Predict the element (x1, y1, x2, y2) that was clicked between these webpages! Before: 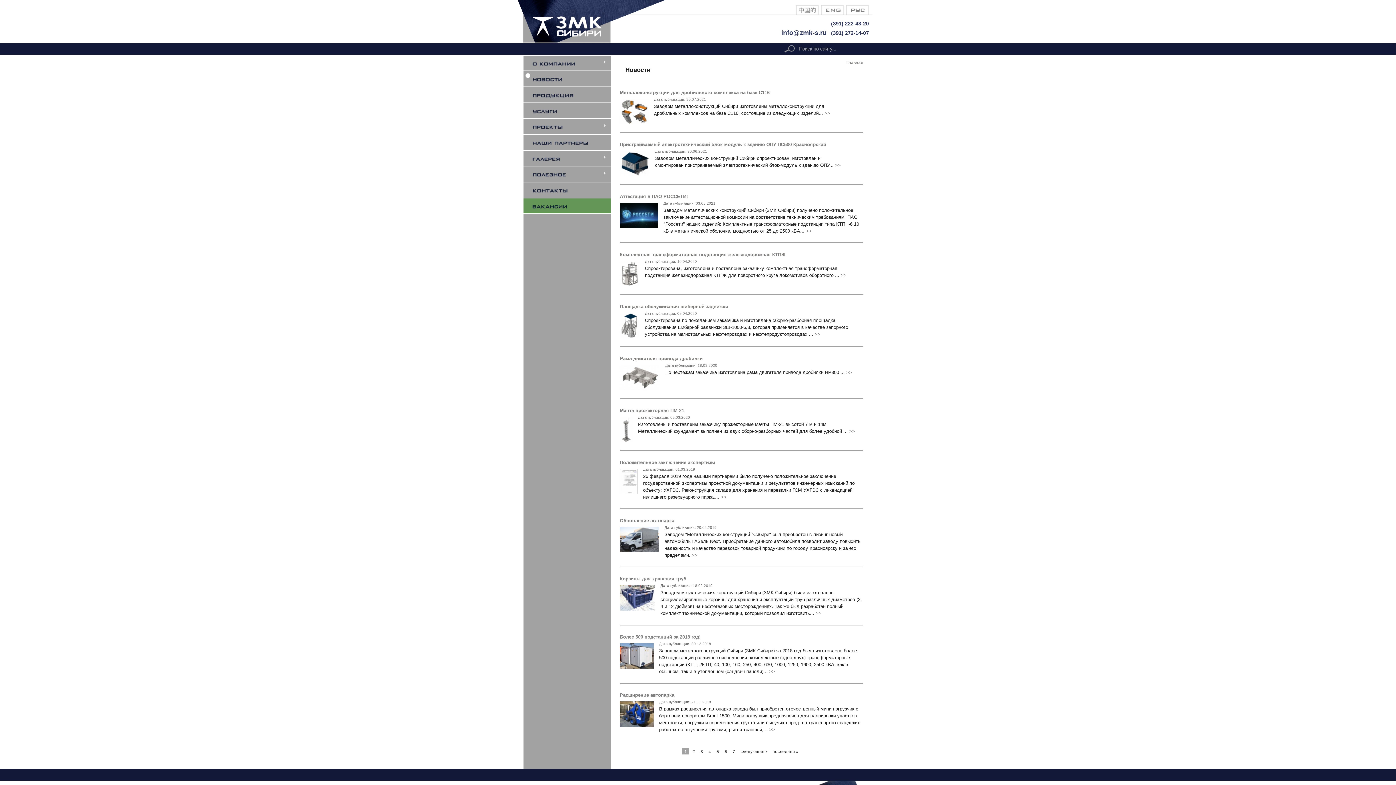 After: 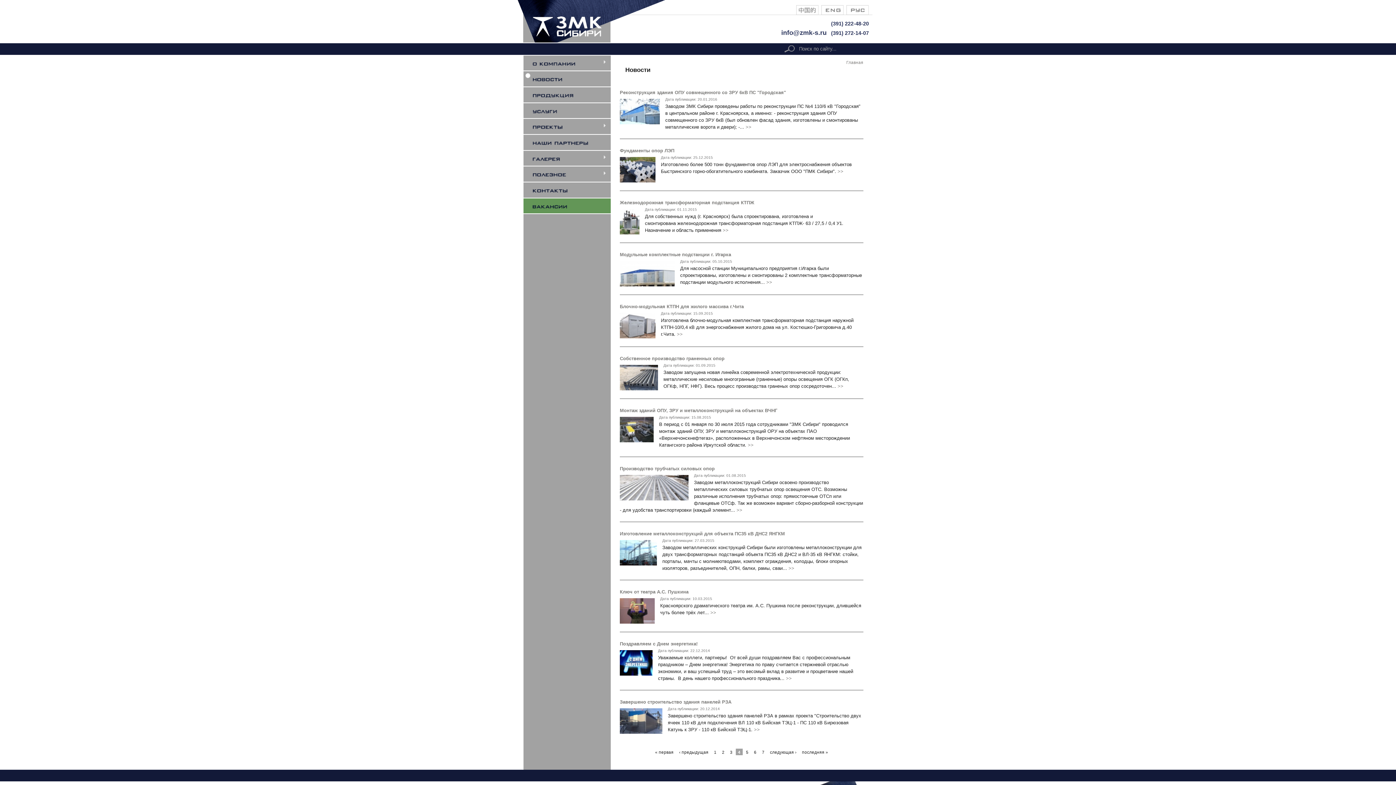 Action: label: 4 bbox: (706, 748, 713, 755)